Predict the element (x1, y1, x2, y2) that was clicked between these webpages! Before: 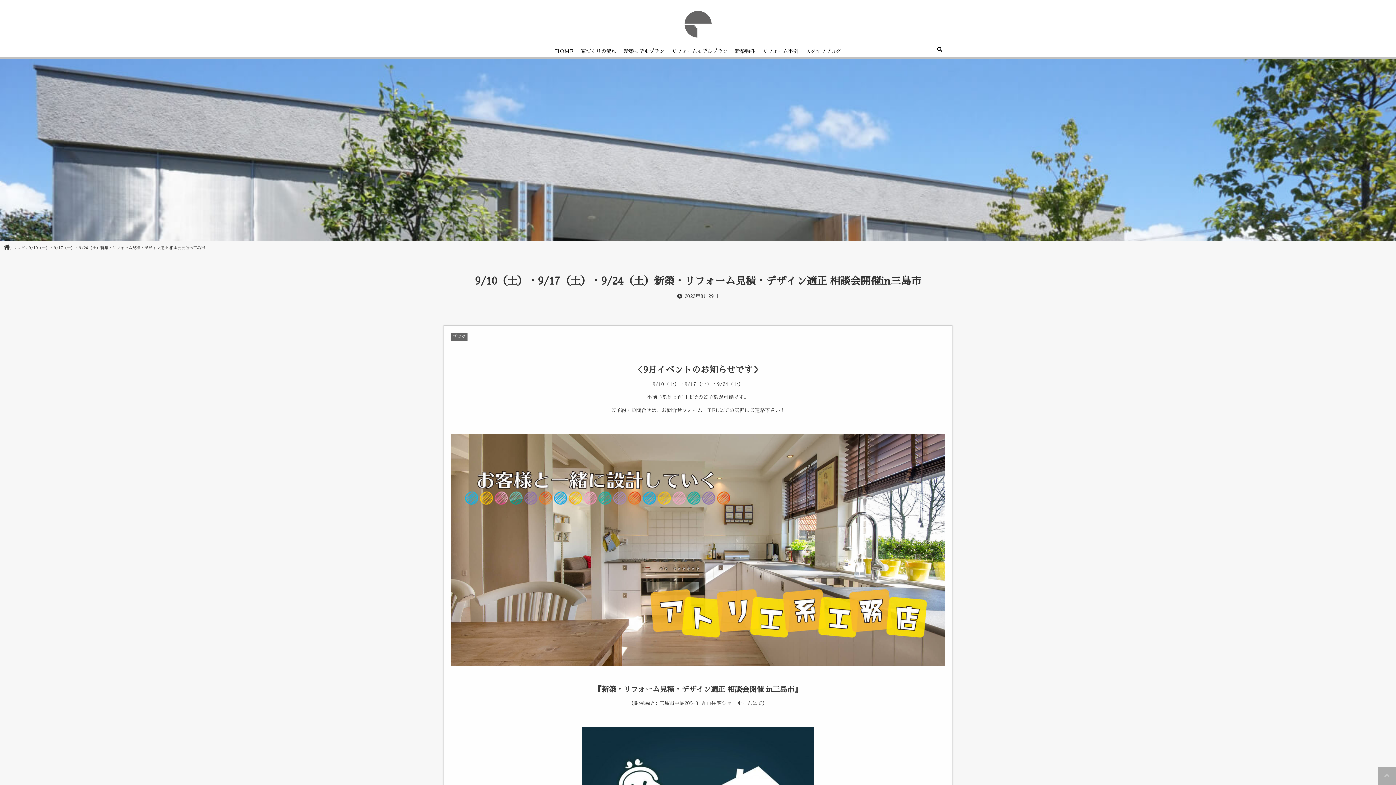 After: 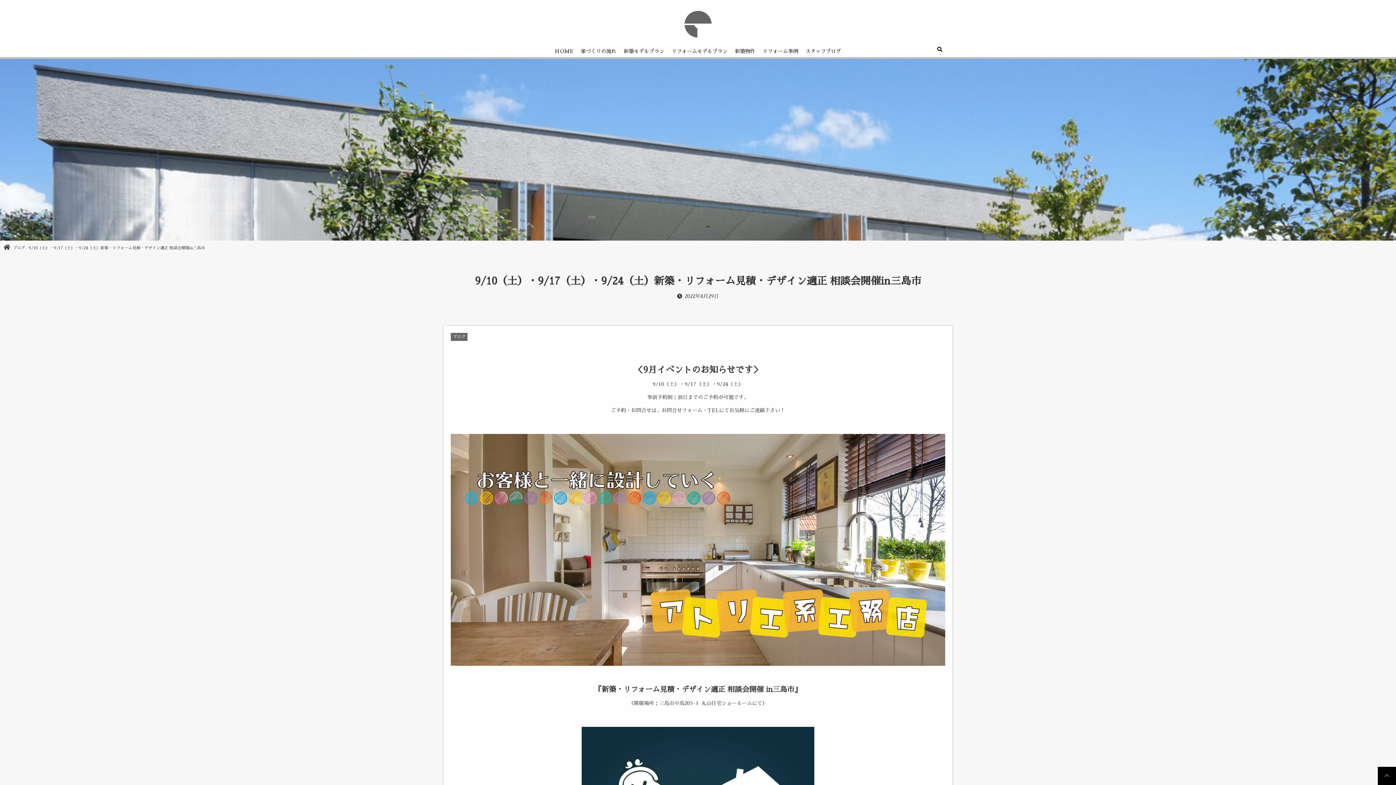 Action: bbox: (1378, 767, 1396, 785)